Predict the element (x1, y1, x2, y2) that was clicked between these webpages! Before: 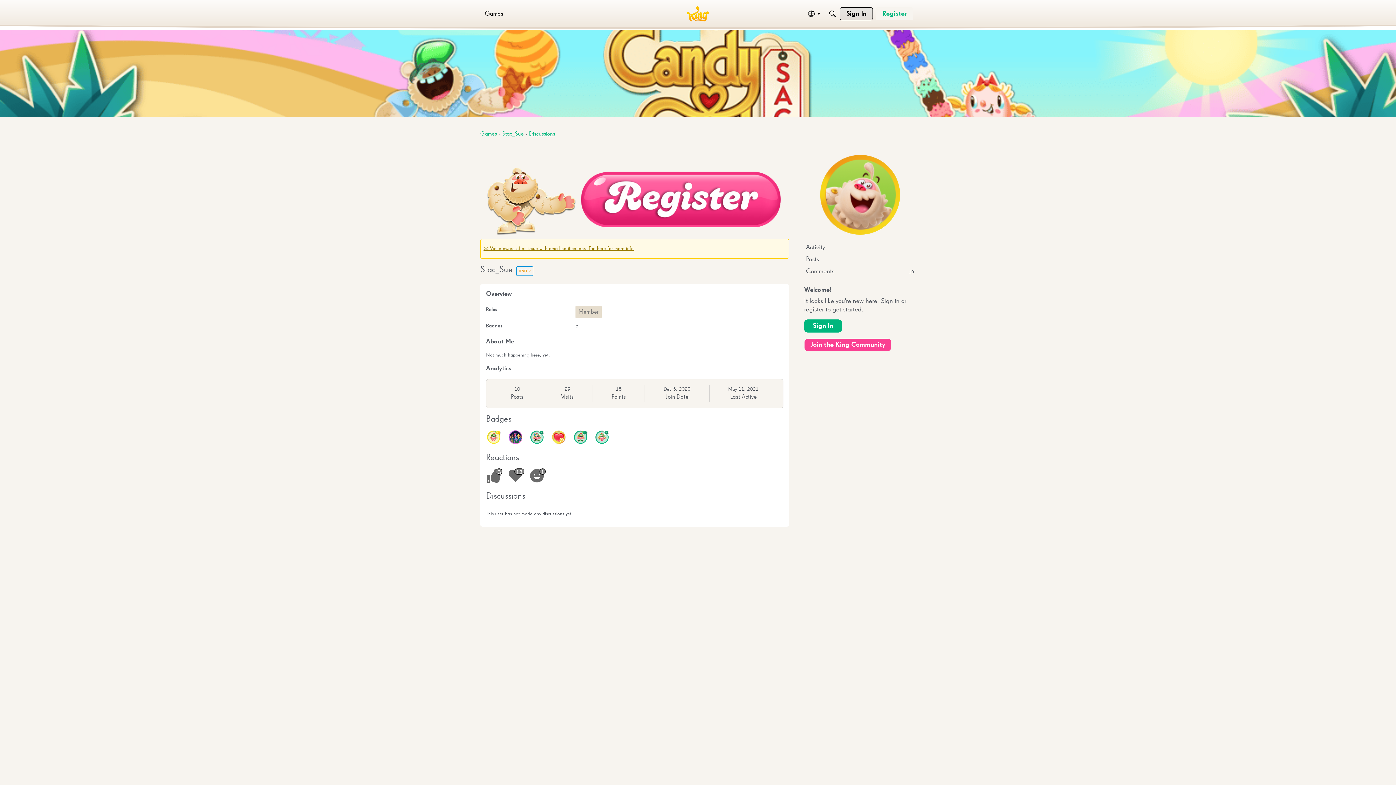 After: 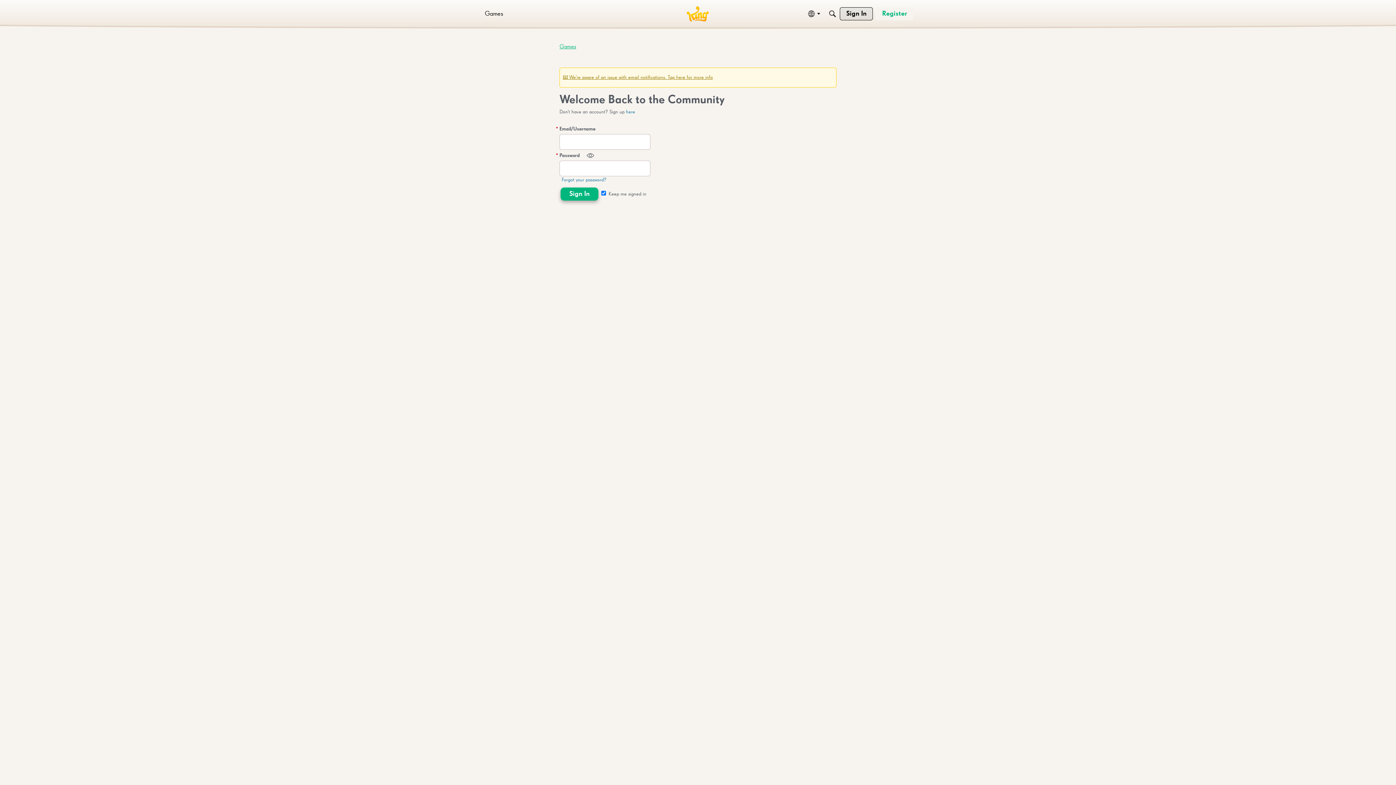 Action: label: Sign In bbox: (840, 7, 873, 20)